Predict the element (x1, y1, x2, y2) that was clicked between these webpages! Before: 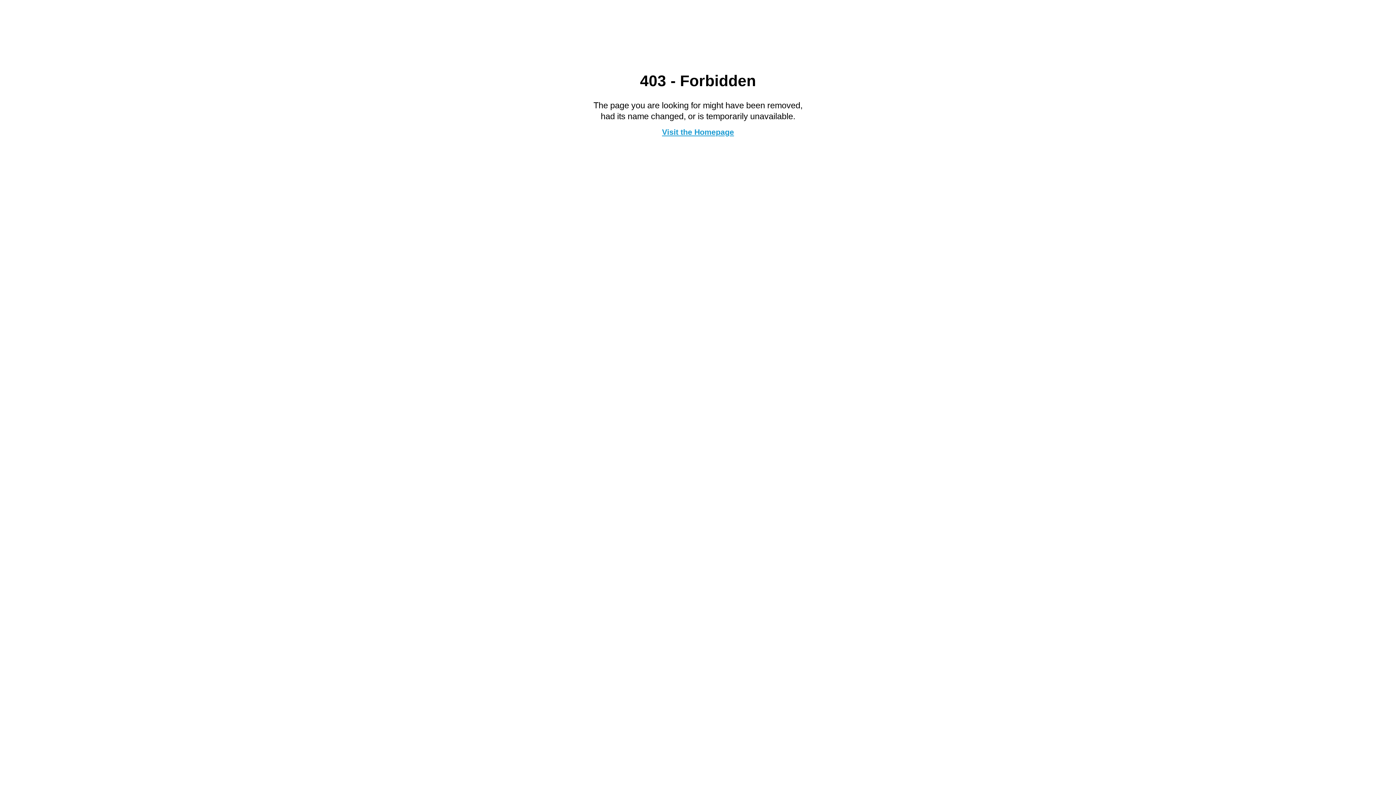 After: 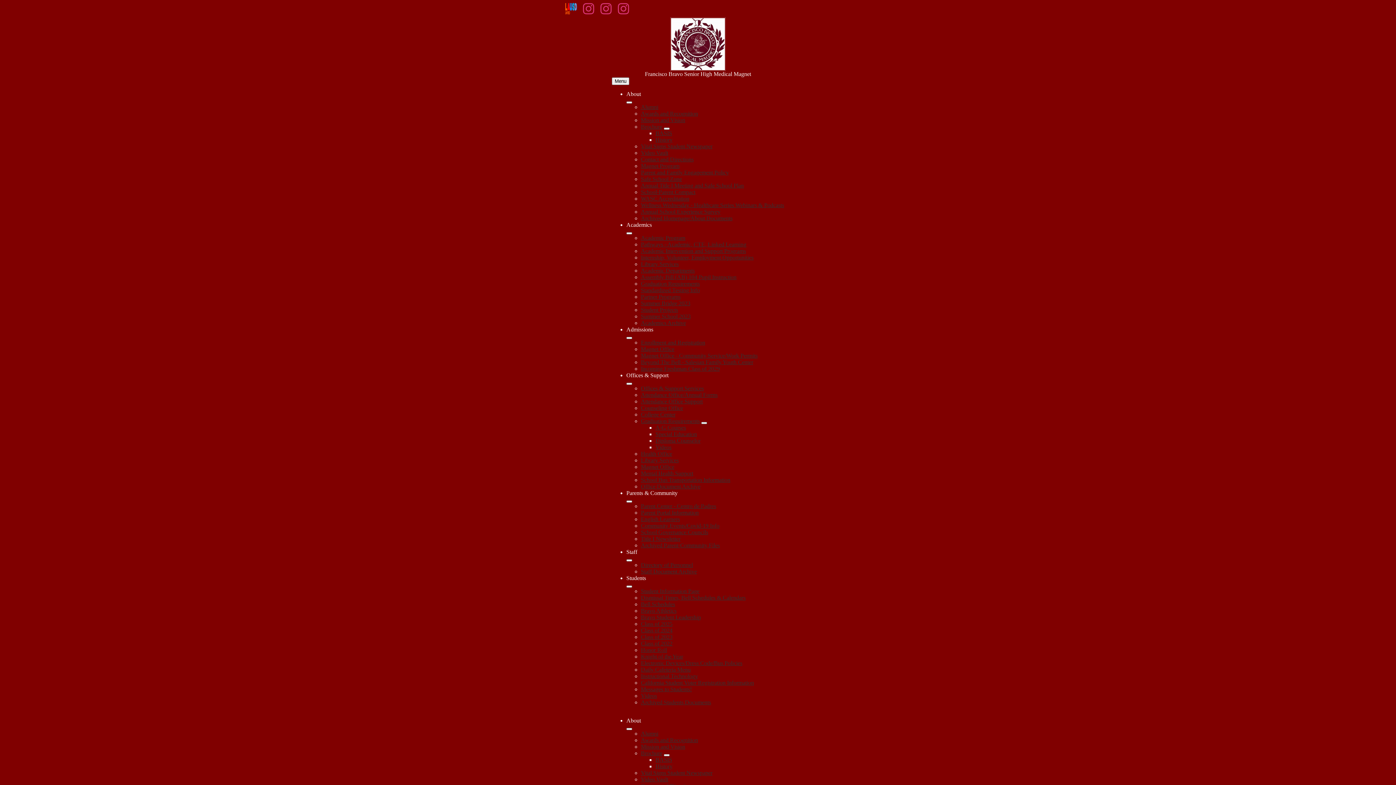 Action: bbox: (662, 127, 734, 136) label: Visit the Homepage